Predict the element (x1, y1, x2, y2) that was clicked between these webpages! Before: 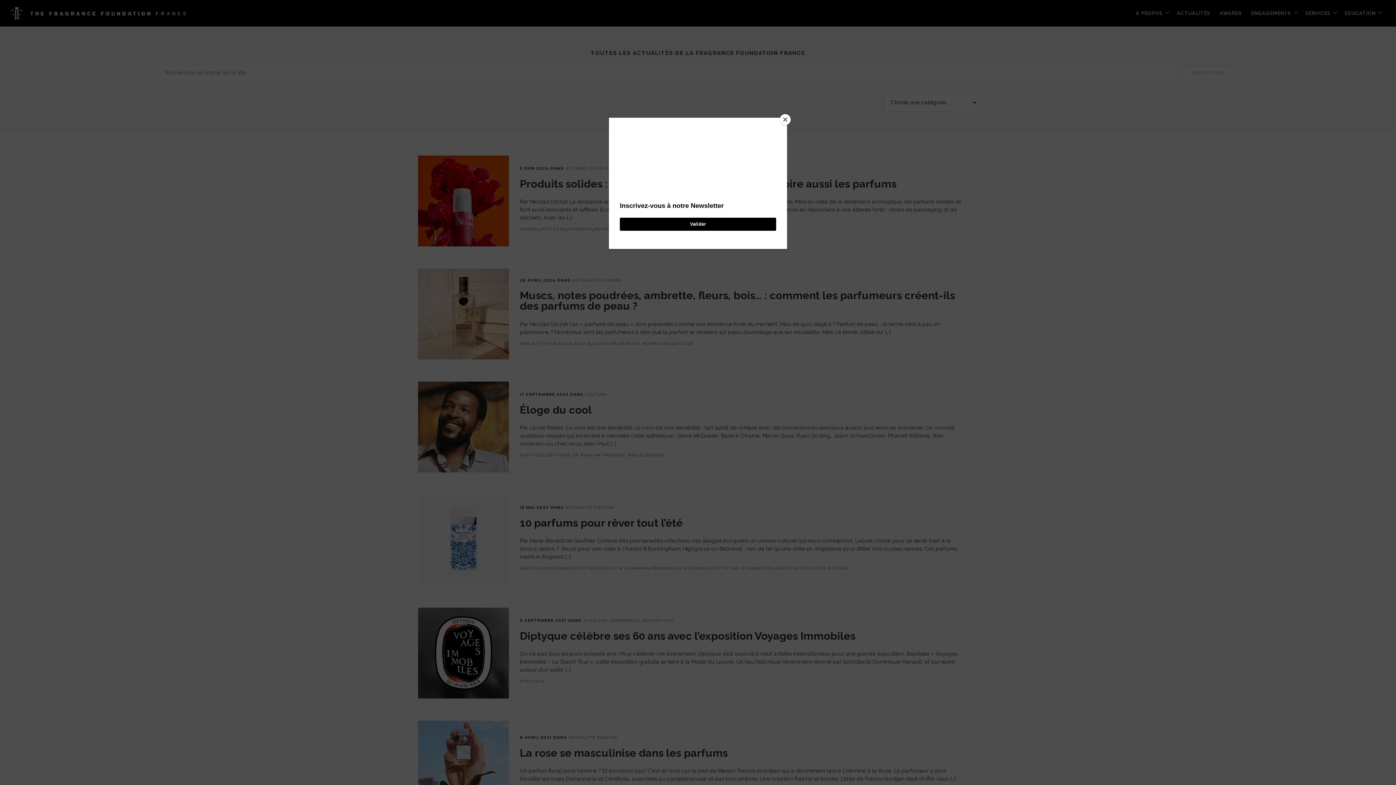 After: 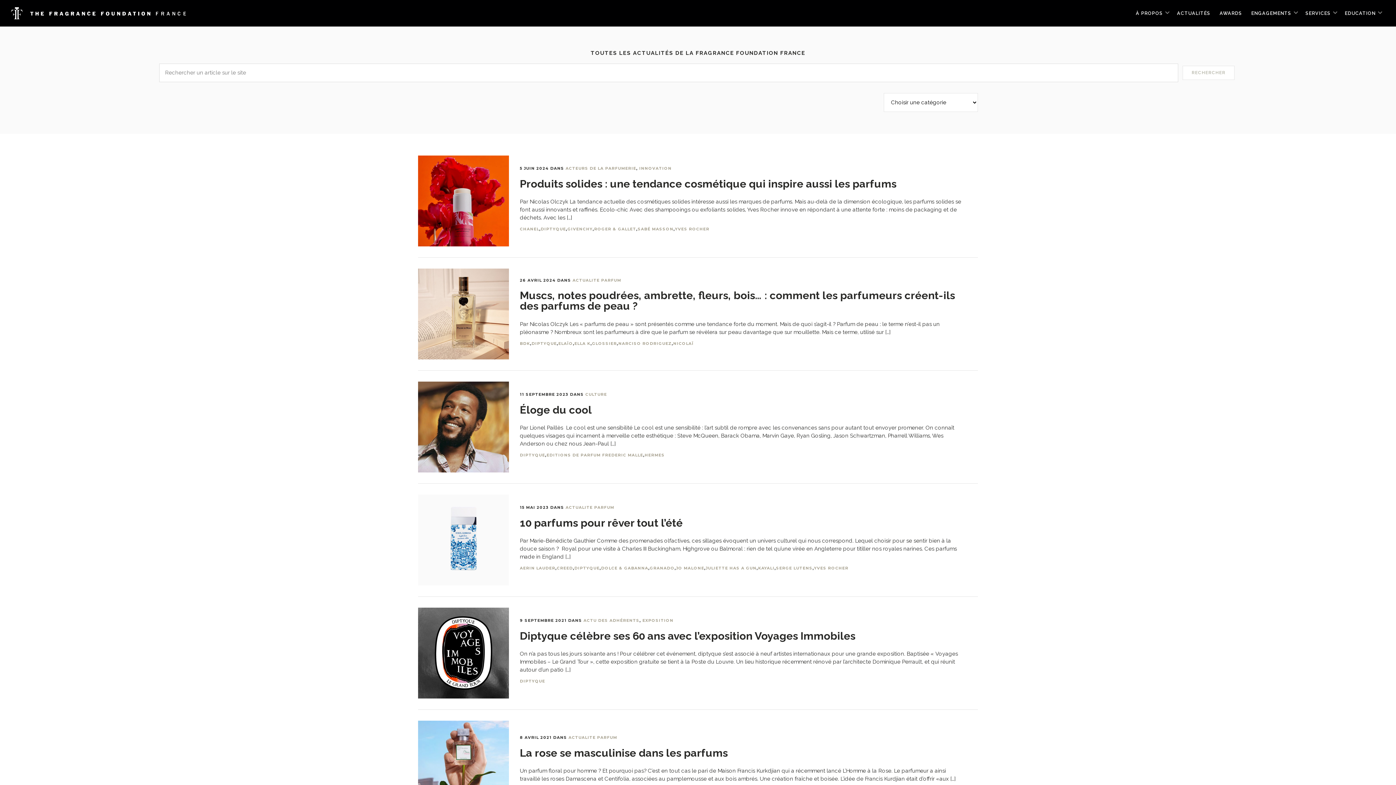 Action: label: Close bbox: (780, 114, 790, 125)